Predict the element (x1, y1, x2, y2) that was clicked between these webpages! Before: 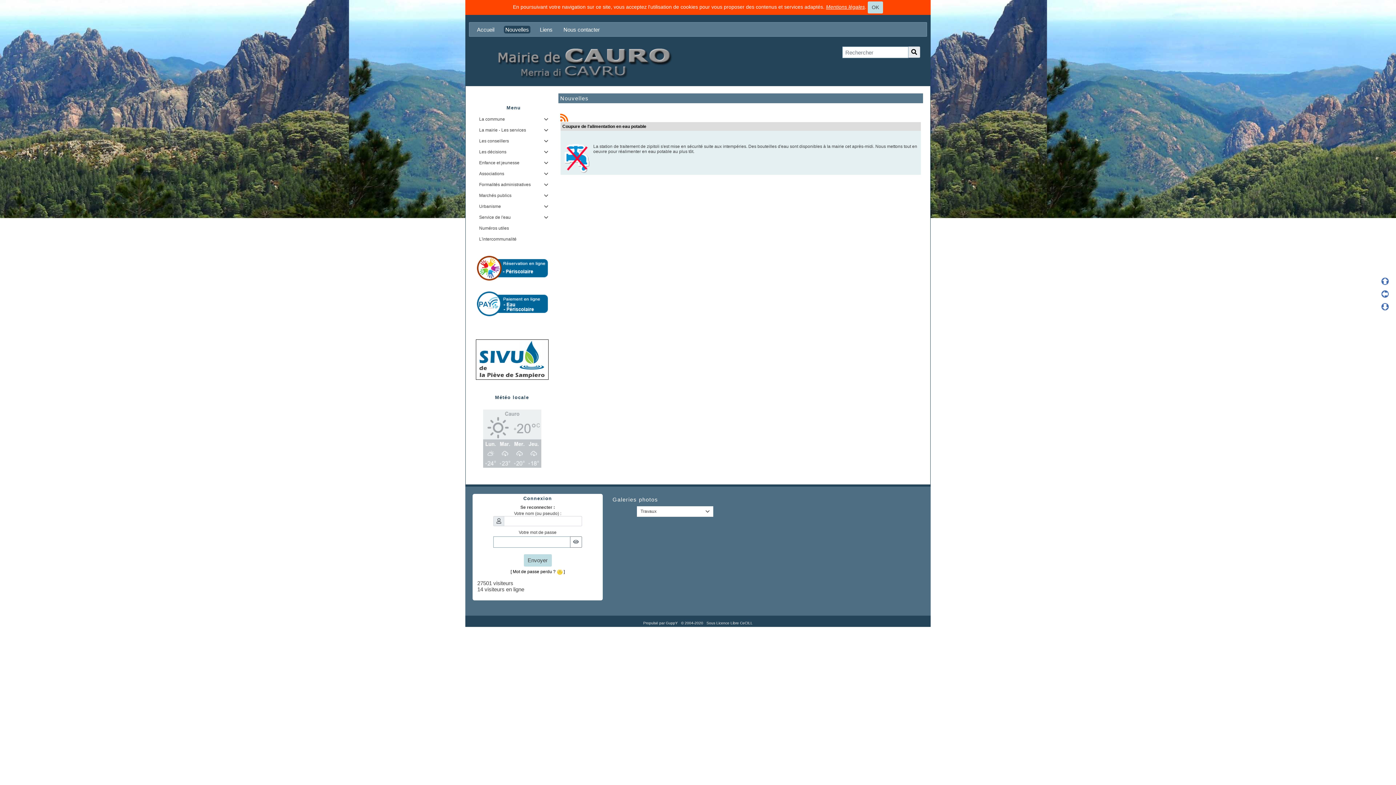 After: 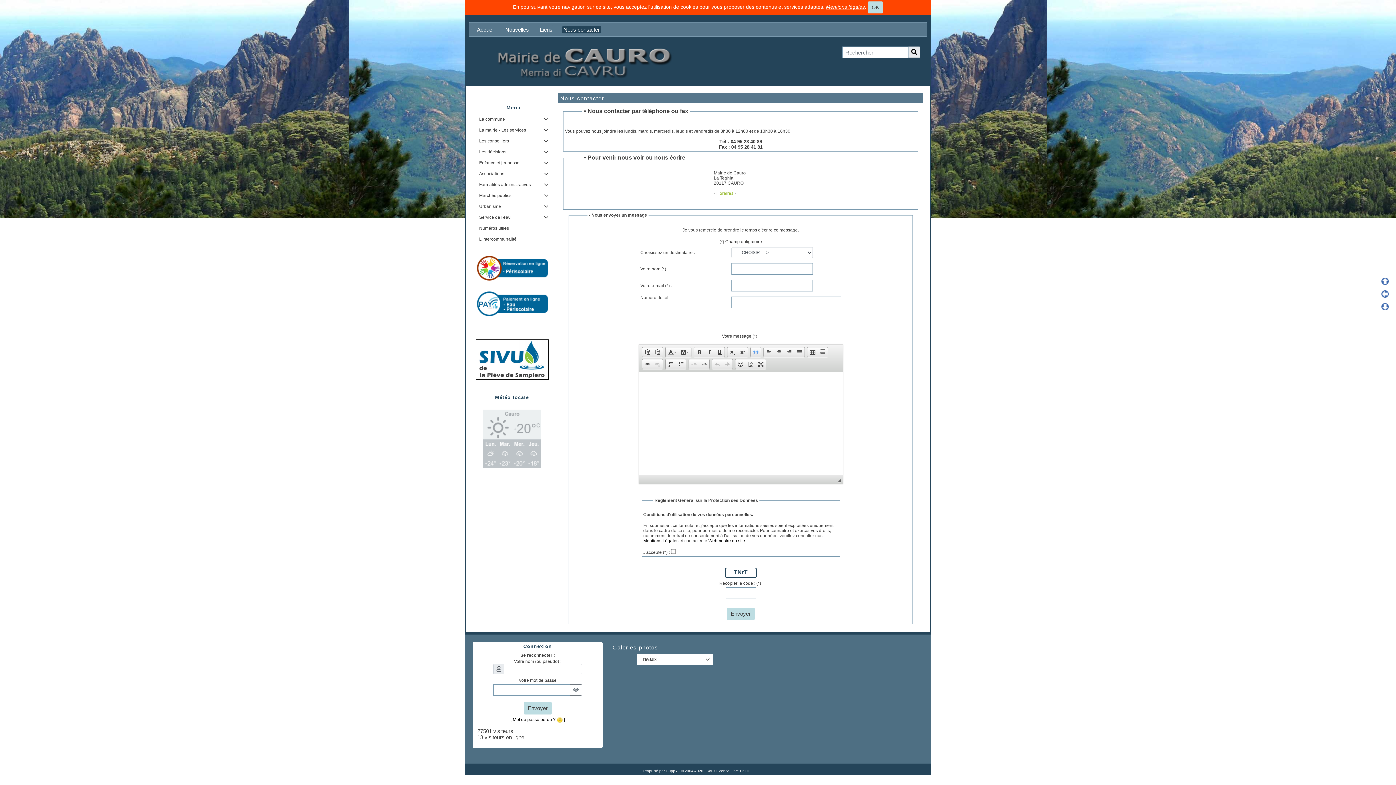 Action: label: Nous contacter bbox: (561, 25, 601, 33)